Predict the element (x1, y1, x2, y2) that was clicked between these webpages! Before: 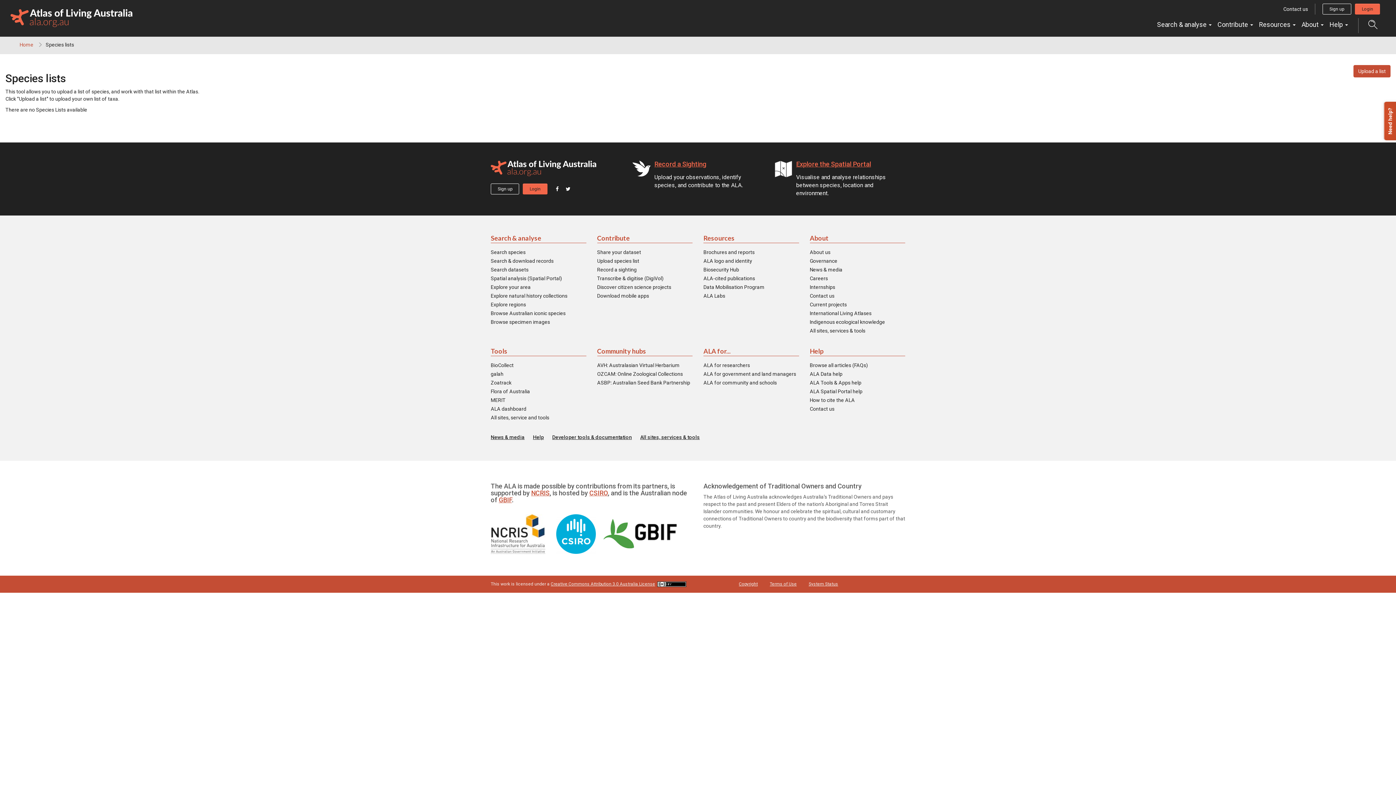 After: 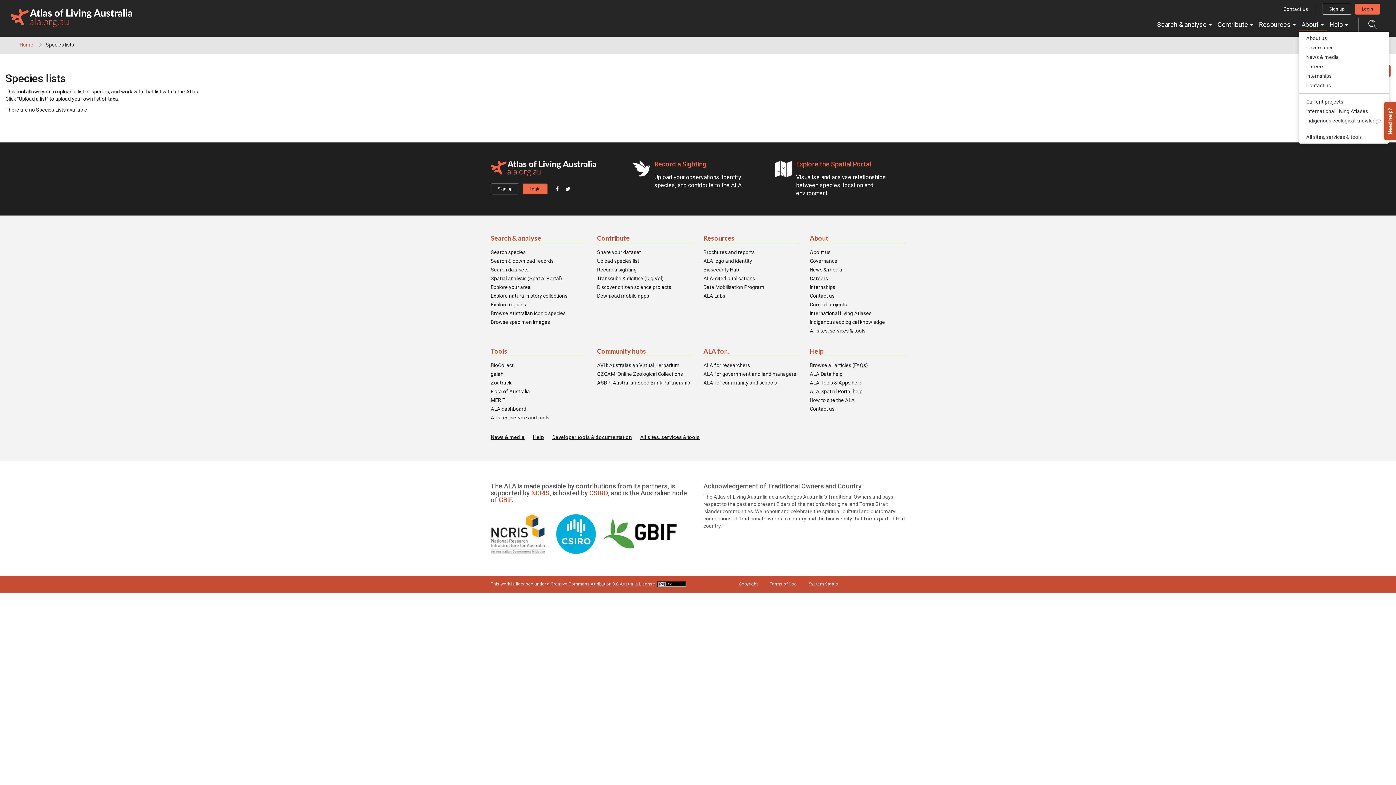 Action: label: About  bbox: (1298, 18, 1326, 31)